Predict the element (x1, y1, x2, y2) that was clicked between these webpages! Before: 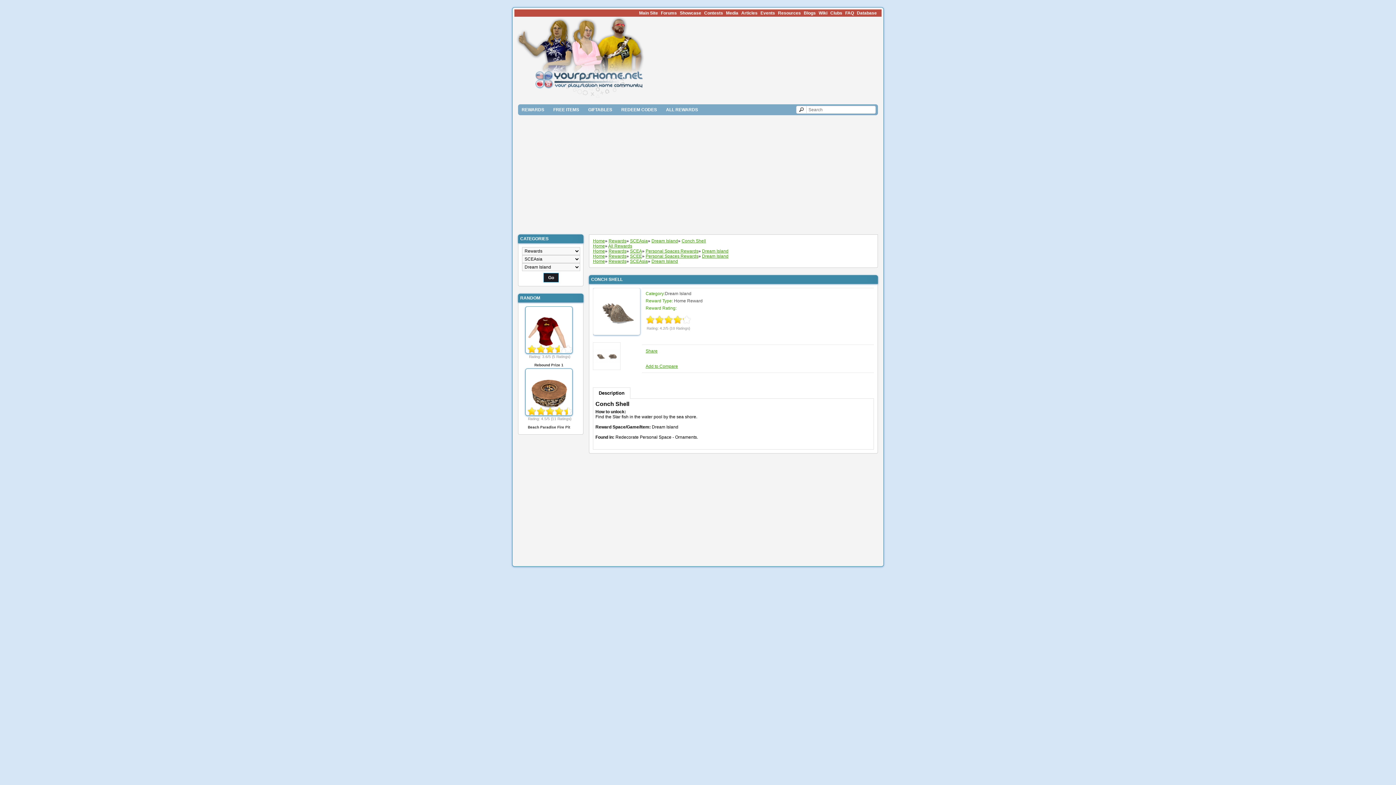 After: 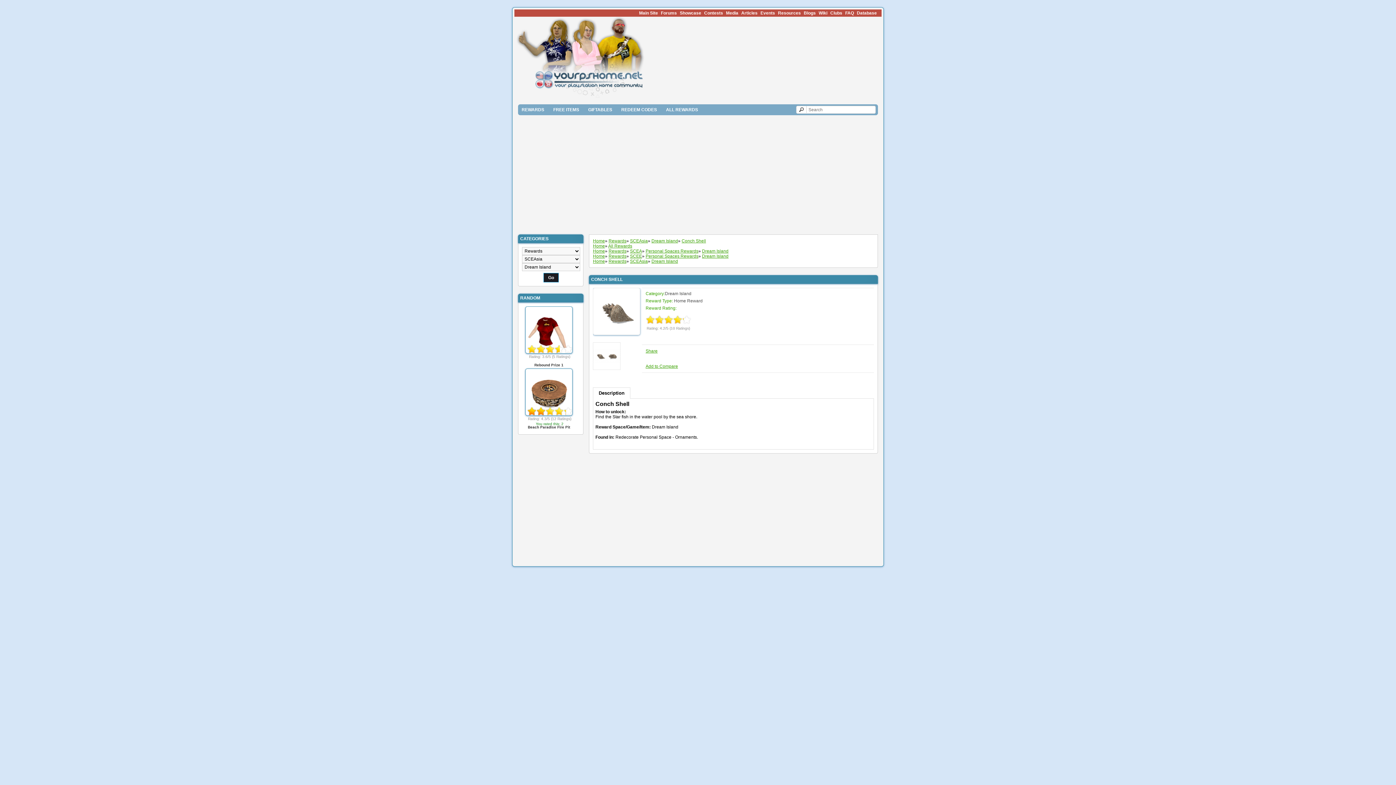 Action: label: 2 bbox: (527, 407, 545, 416)